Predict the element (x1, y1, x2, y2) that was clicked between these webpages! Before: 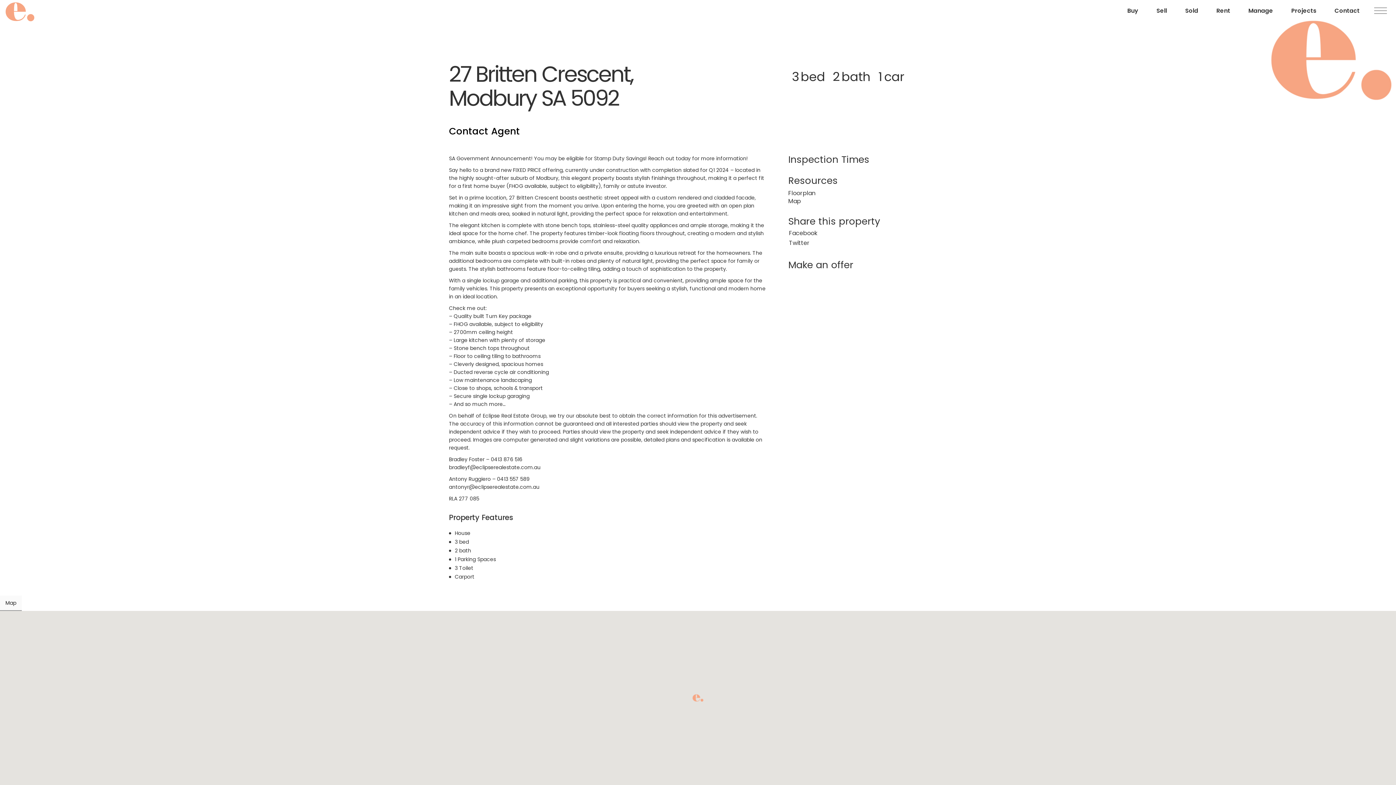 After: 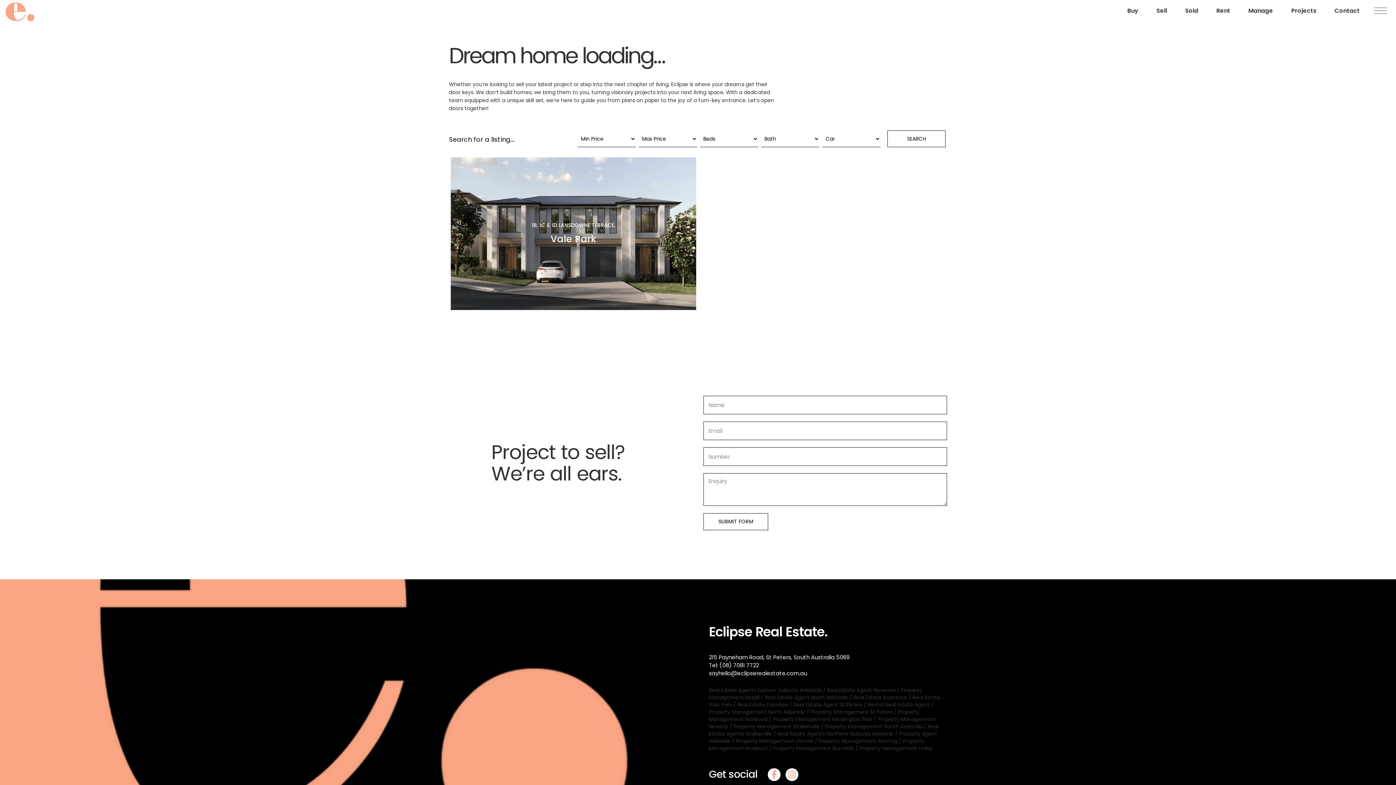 Action: bbox: (1282, 0, 1325, 21) label: Projects